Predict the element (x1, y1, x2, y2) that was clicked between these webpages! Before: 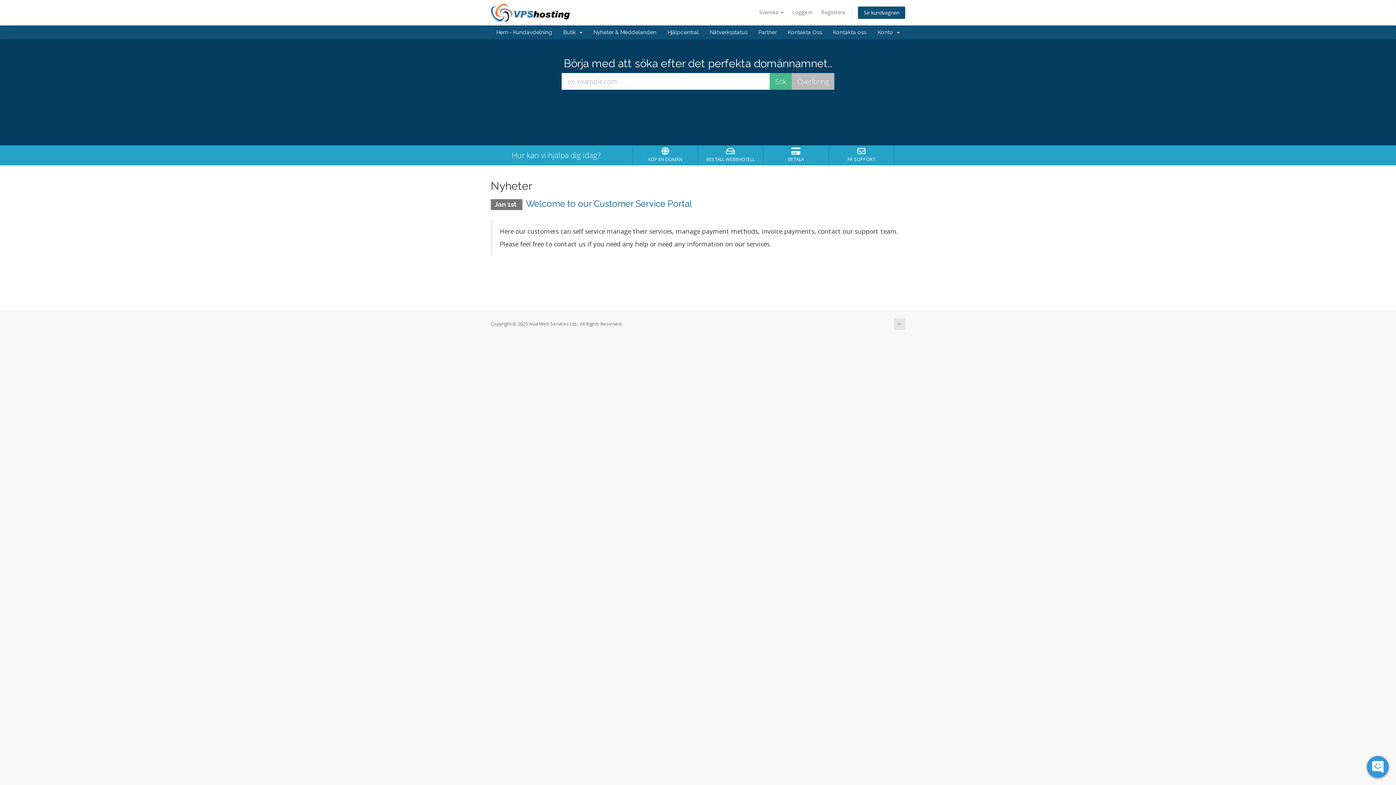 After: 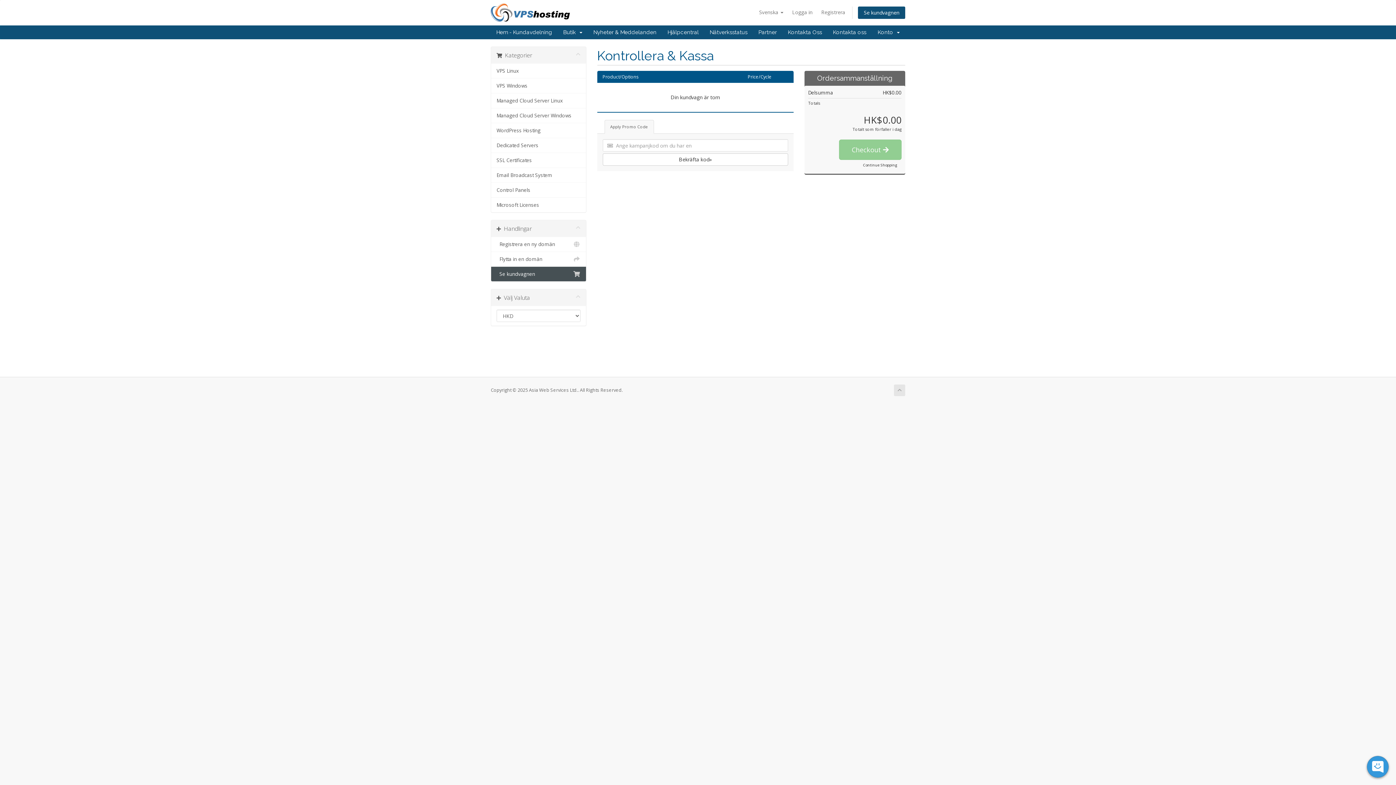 Action: label: Se kundvagnen bbox: (858, 6, 905, 19)